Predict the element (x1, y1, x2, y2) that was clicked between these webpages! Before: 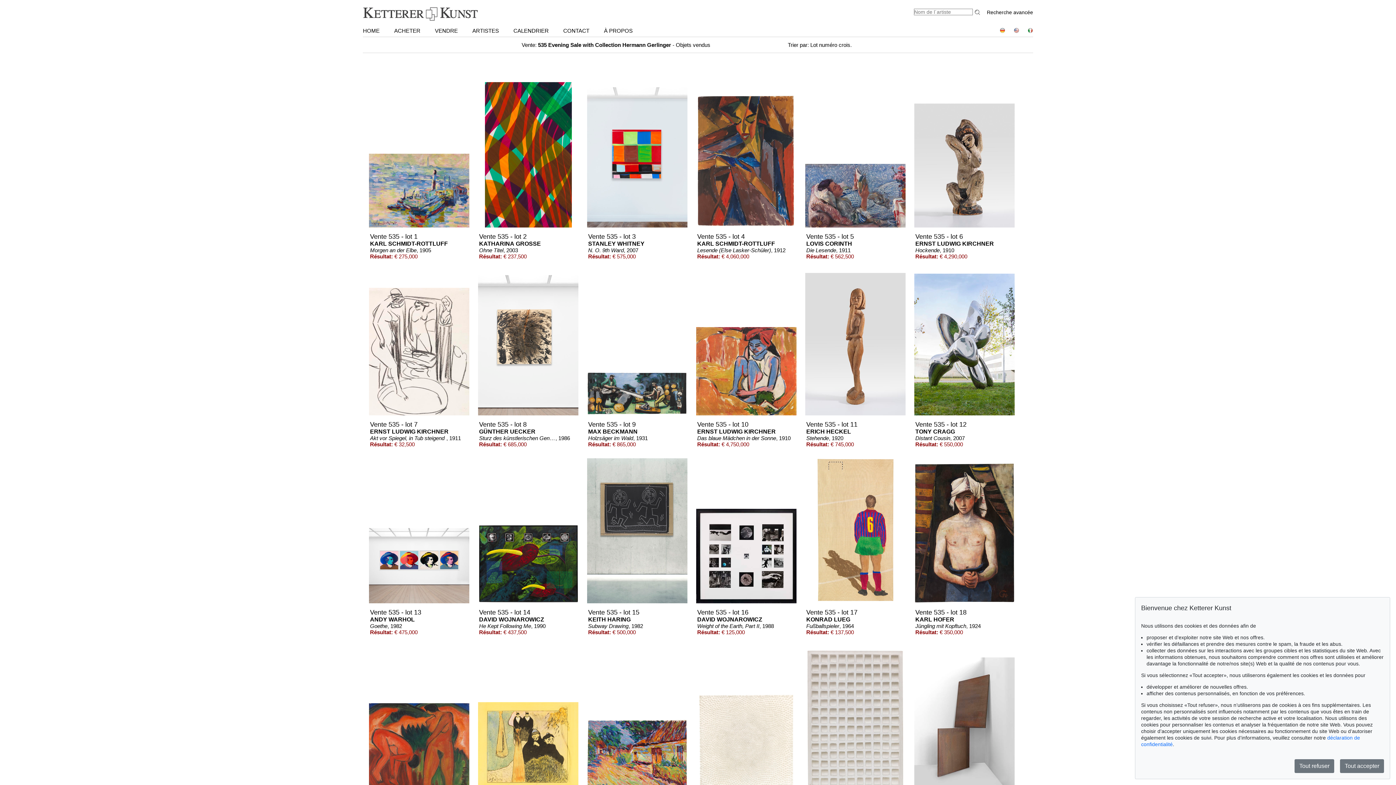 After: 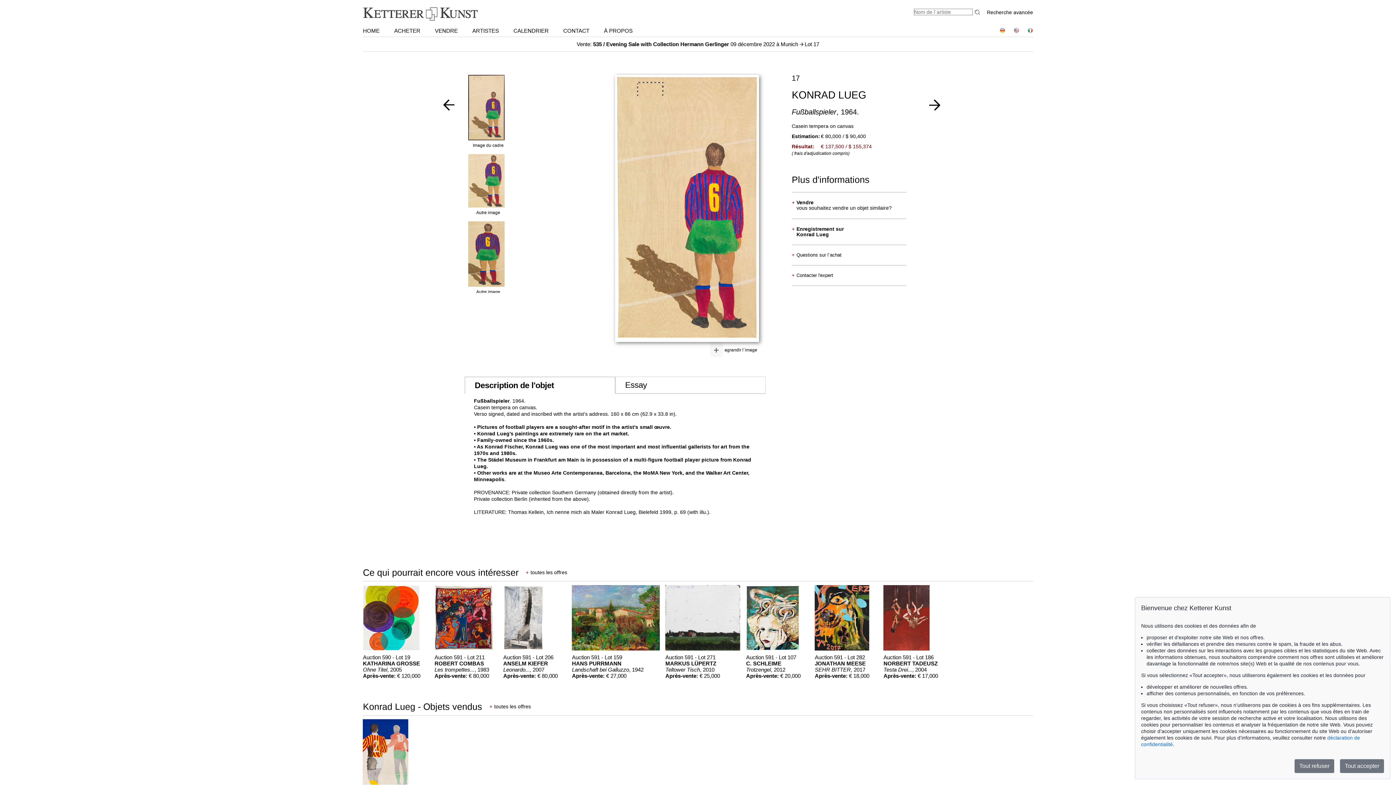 Action: label: Vente 535 - lot 17
KONRAD LUEG

Fußballspieler, 1964
Résultat: € 137,500 bbox: (799, 528, 913, 533)